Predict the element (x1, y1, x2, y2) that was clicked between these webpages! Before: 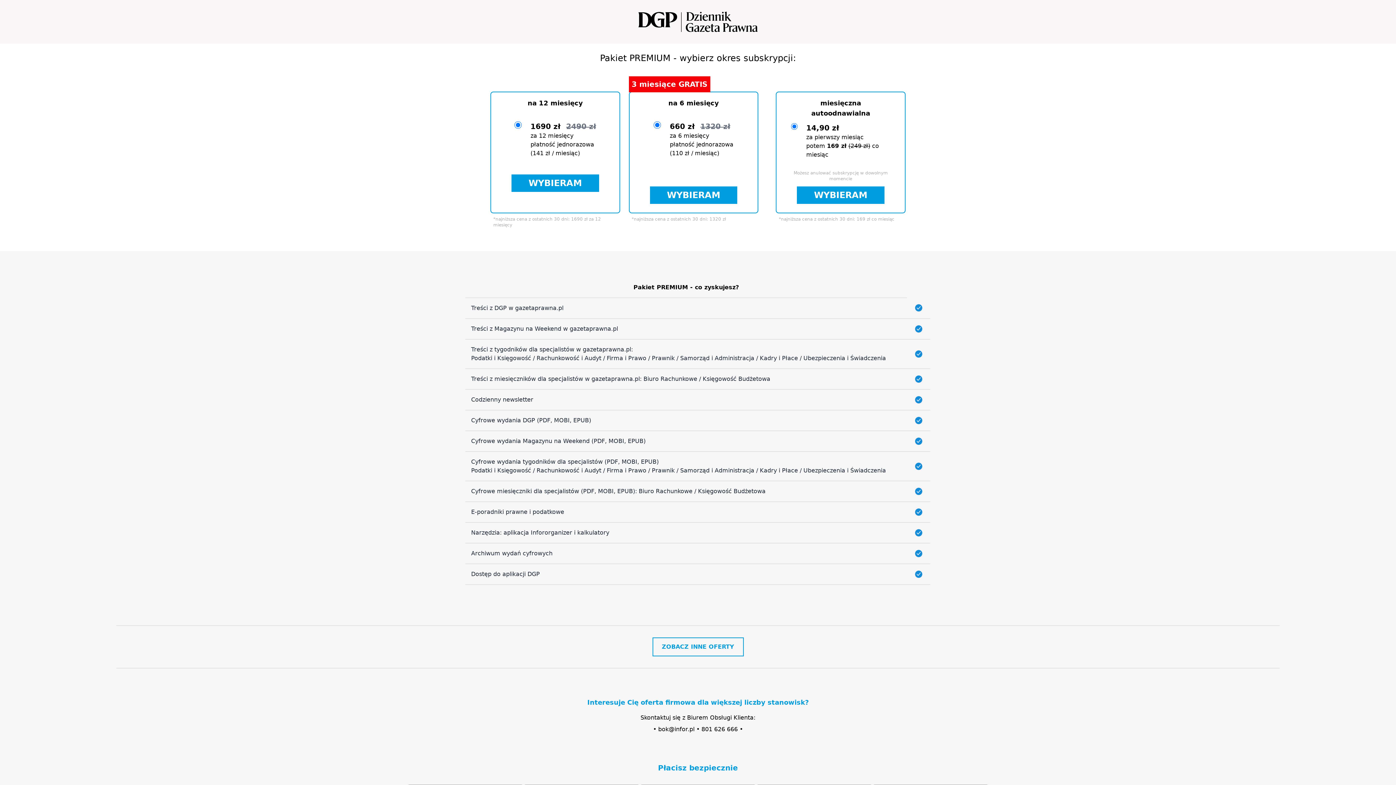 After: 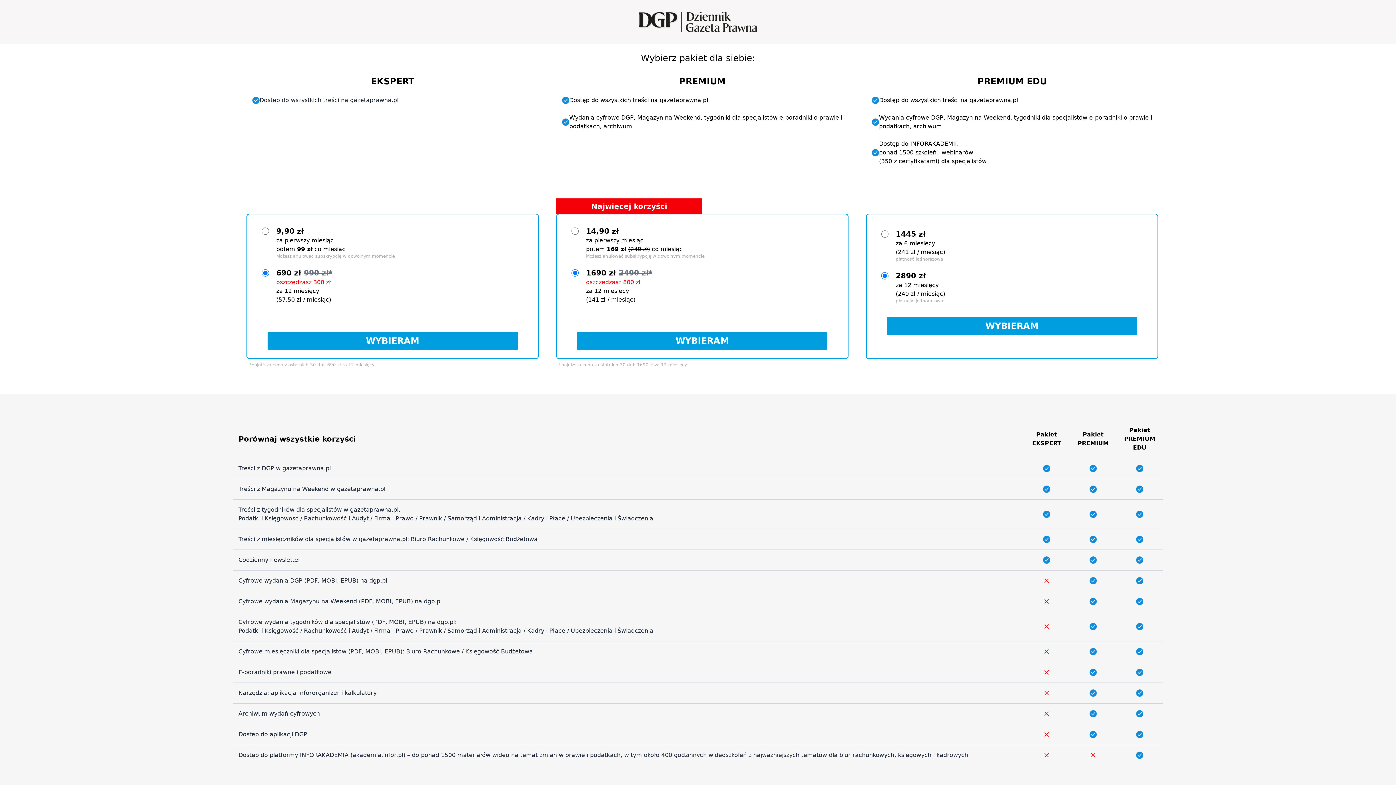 Action: bbox: (652, 637, 743, 656) label: ZOBACZ INNE OFERTY